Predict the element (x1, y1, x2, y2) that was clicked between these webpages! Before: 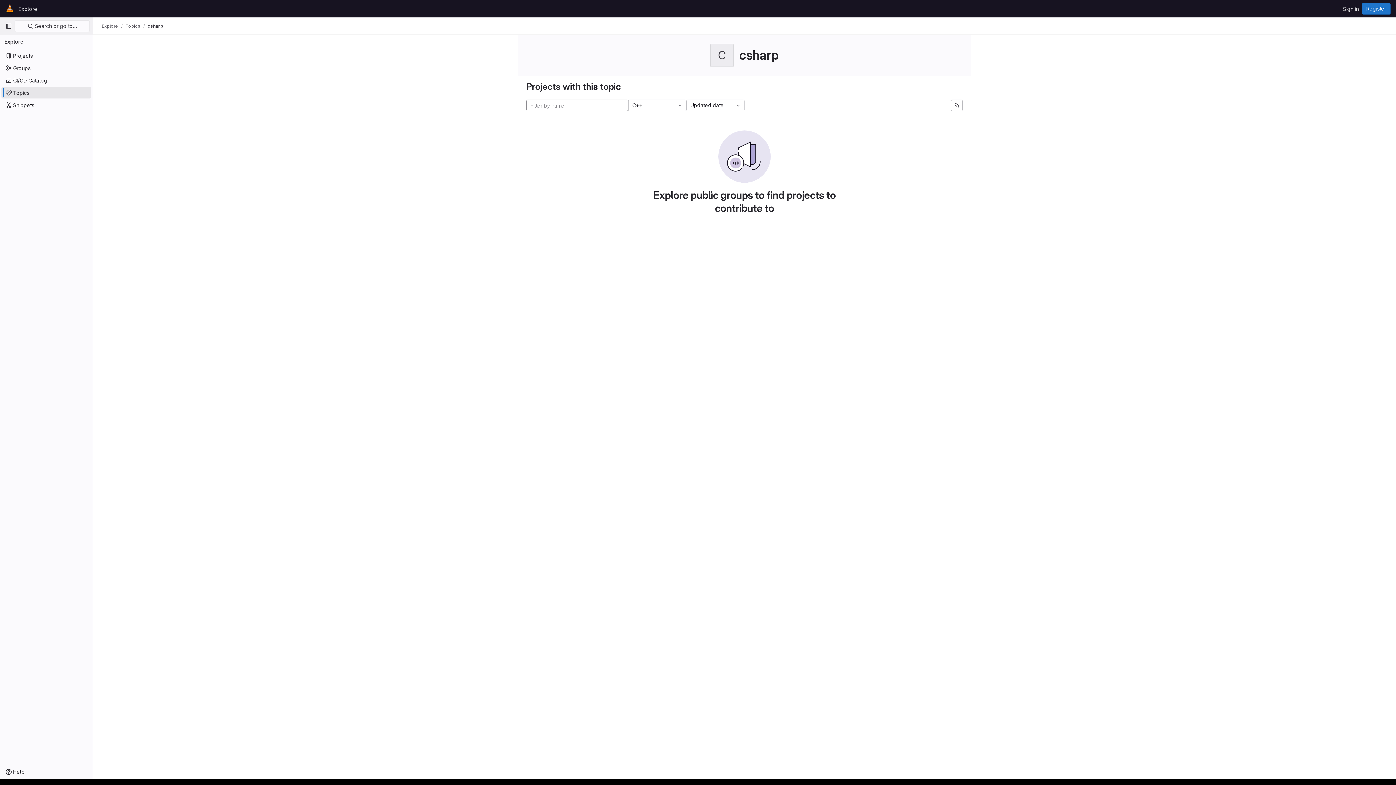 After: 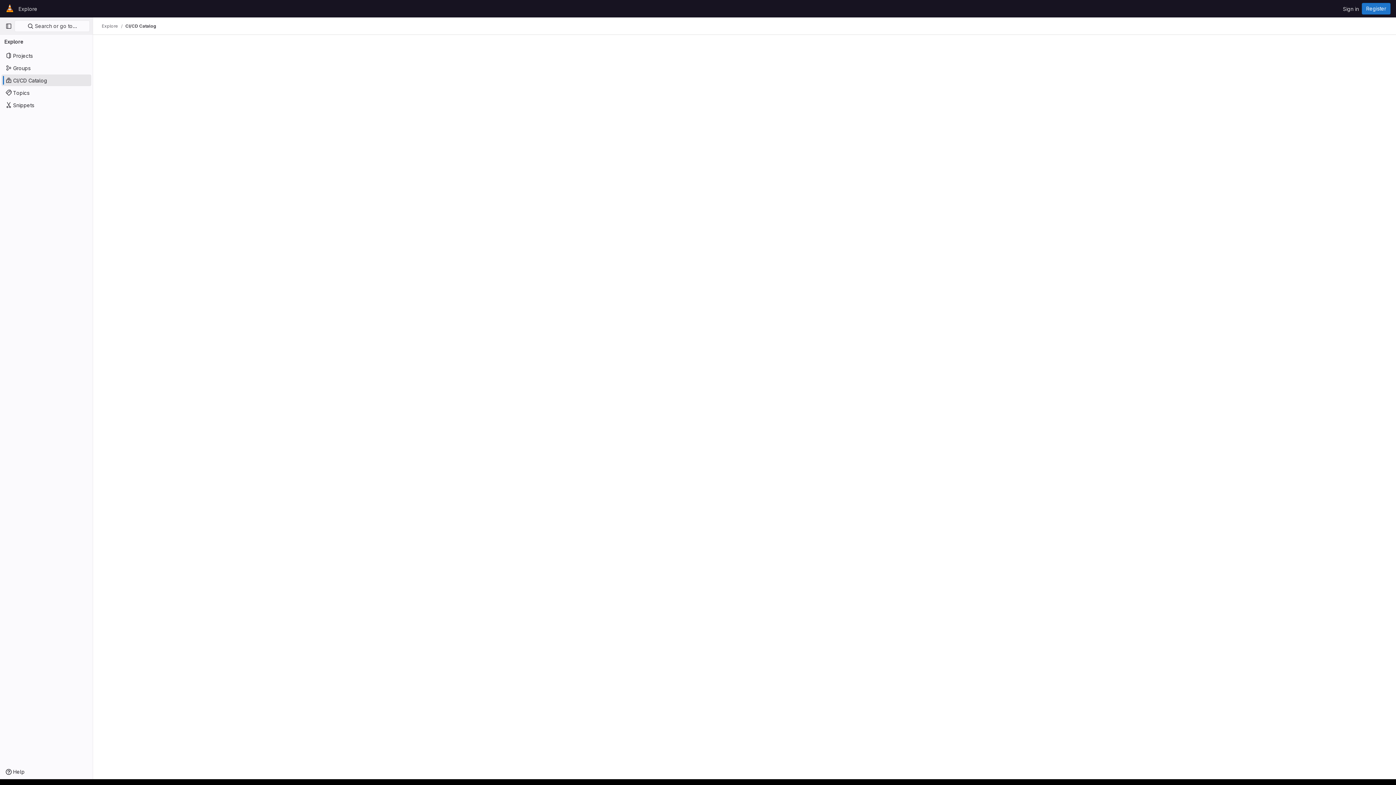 Action: bbox: (1, 74, 91, 86) label: CI/CD Catalog